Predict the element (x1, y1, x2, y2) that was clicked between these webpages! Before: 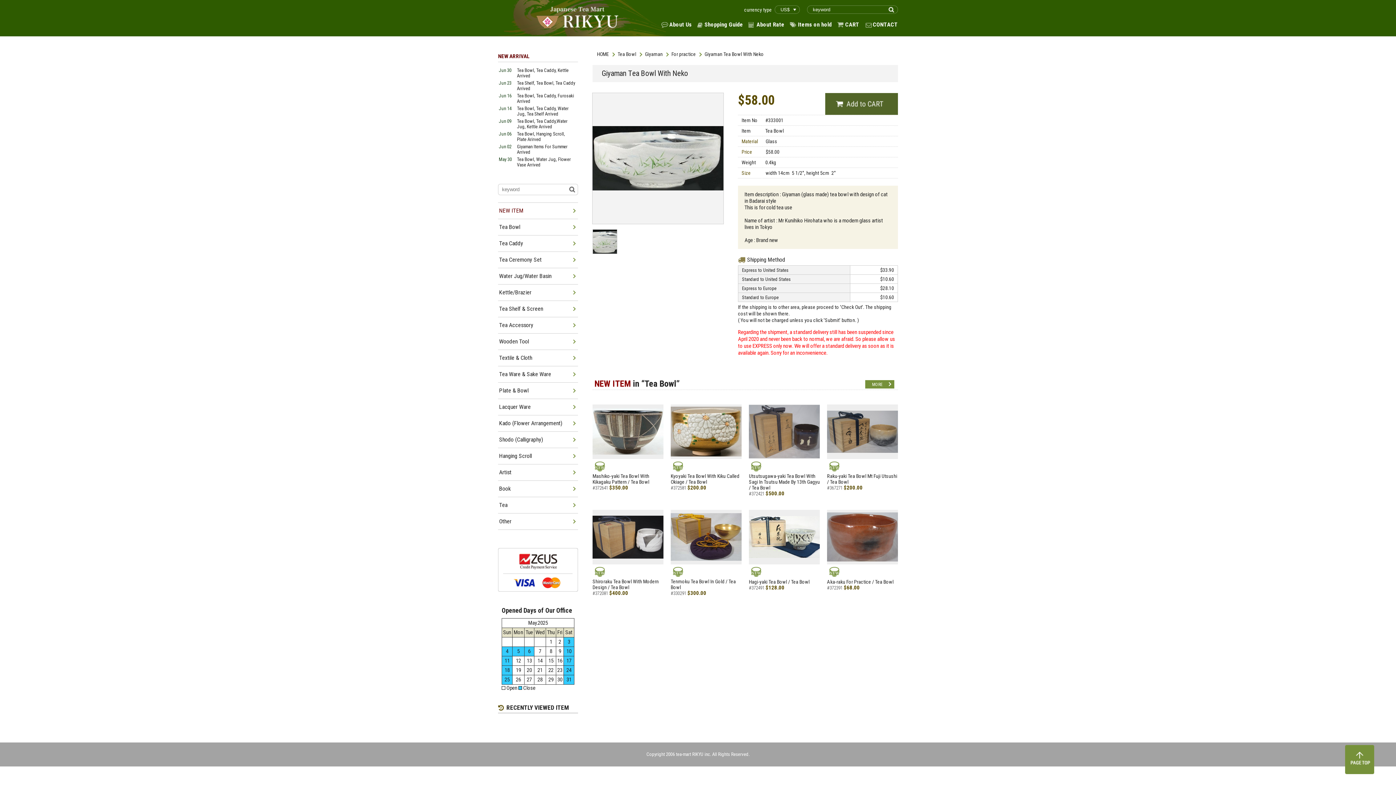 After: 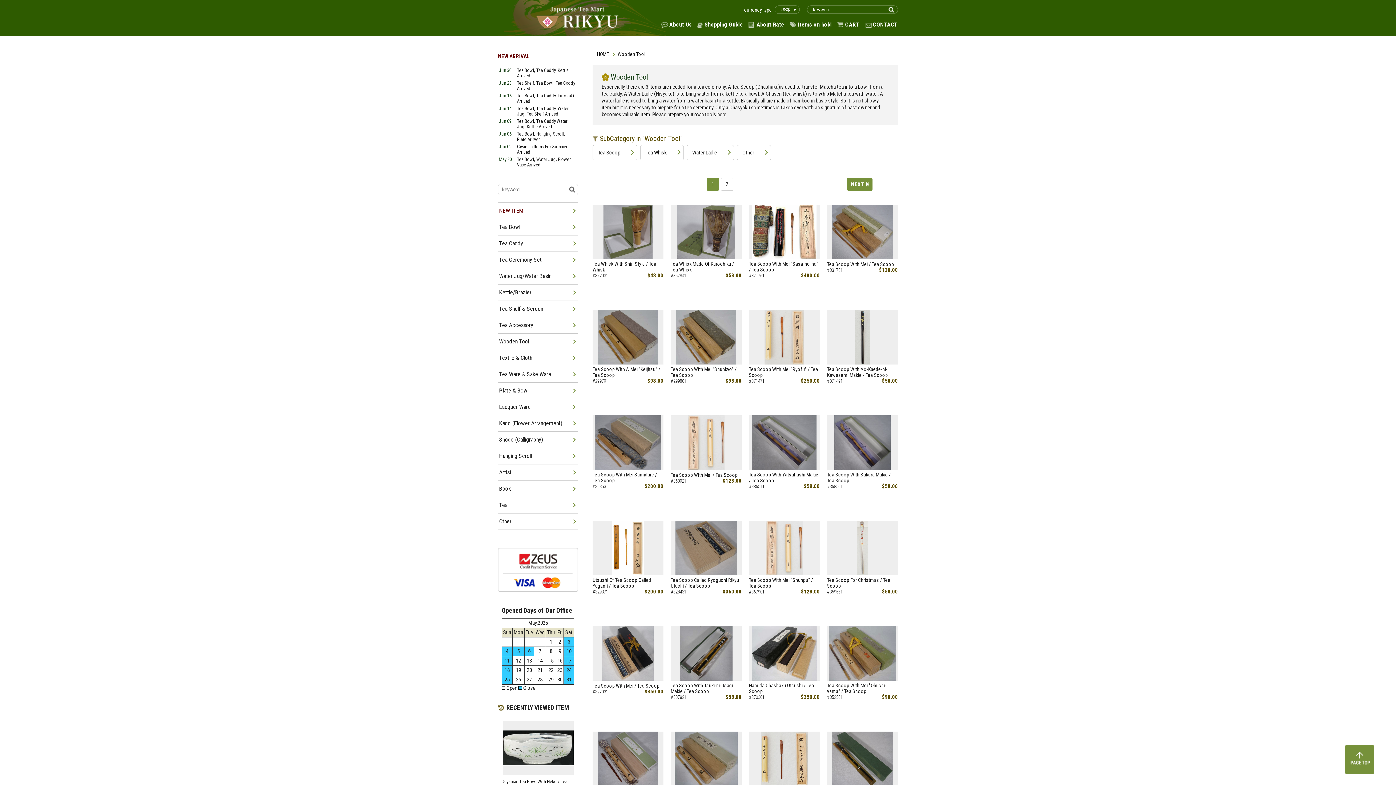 Action: bbox: (499, 333, 577, 349) label: Wooden Tool